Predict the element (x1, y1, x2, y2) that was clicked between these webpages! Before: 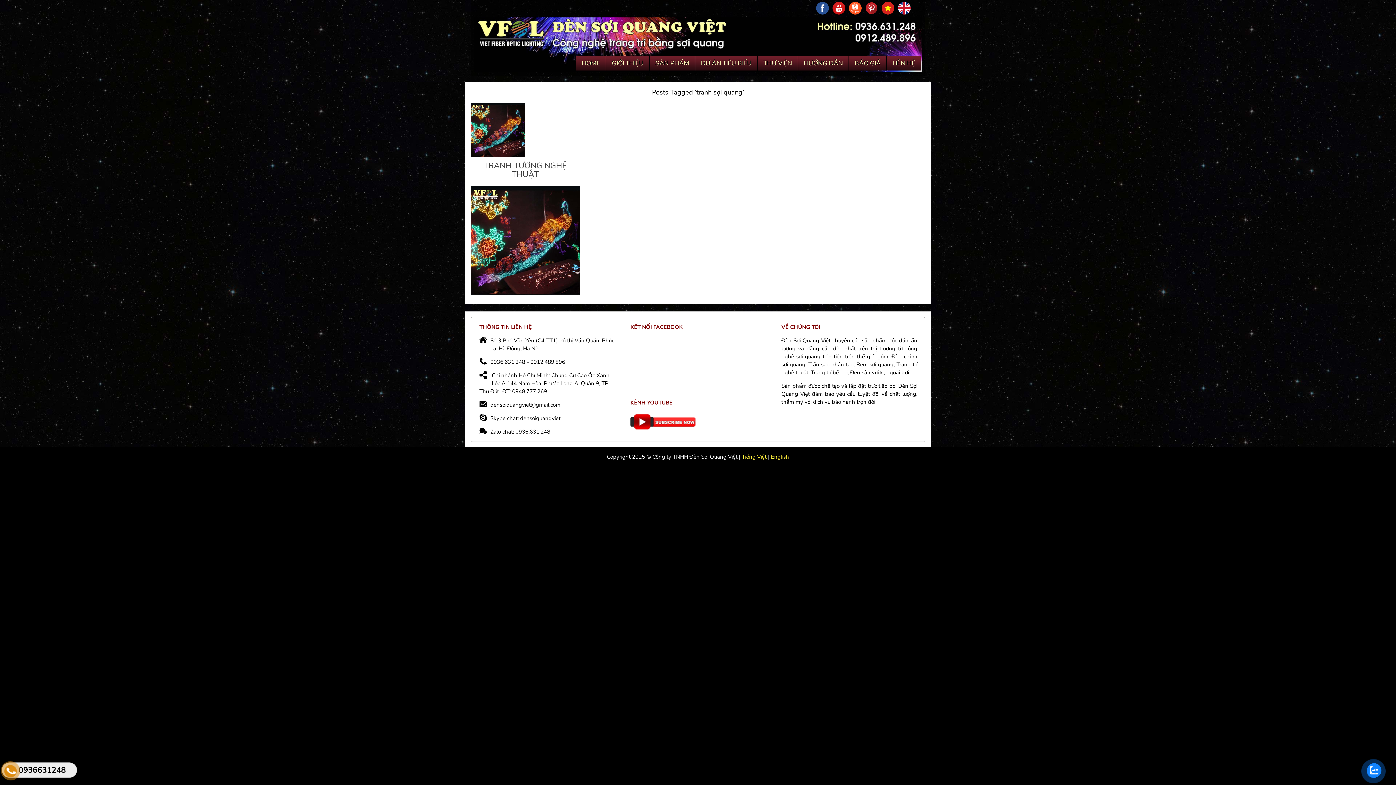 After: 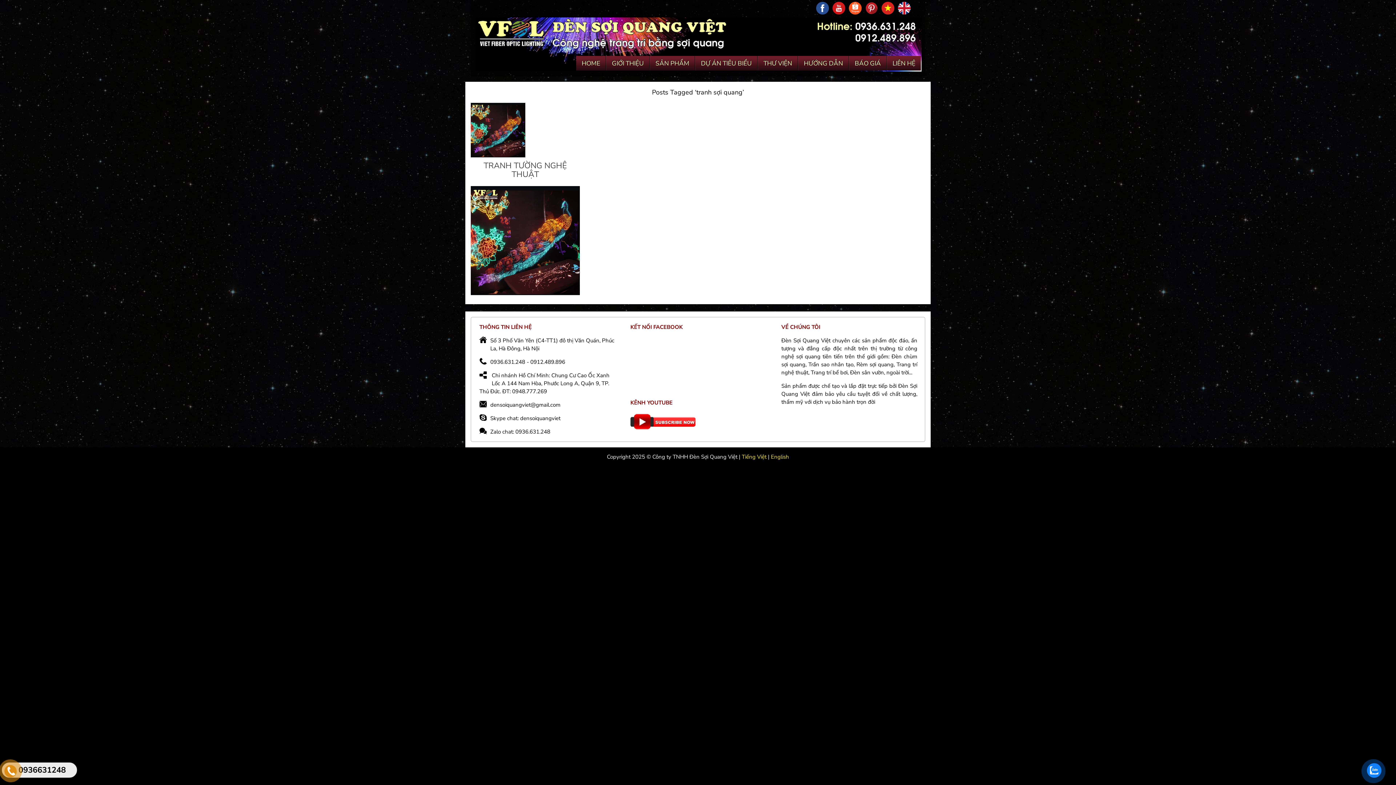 Action: bbox: (479, 428, 486, 436)